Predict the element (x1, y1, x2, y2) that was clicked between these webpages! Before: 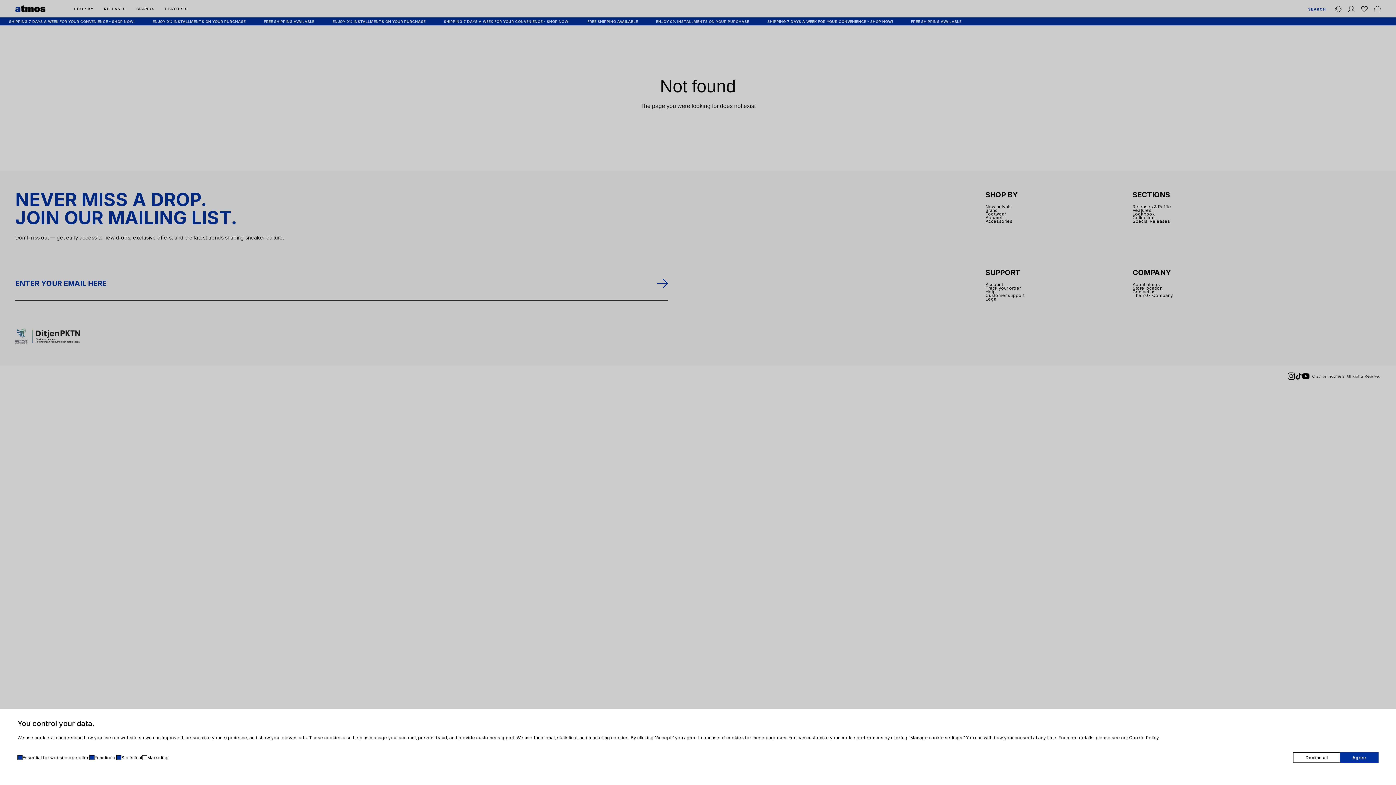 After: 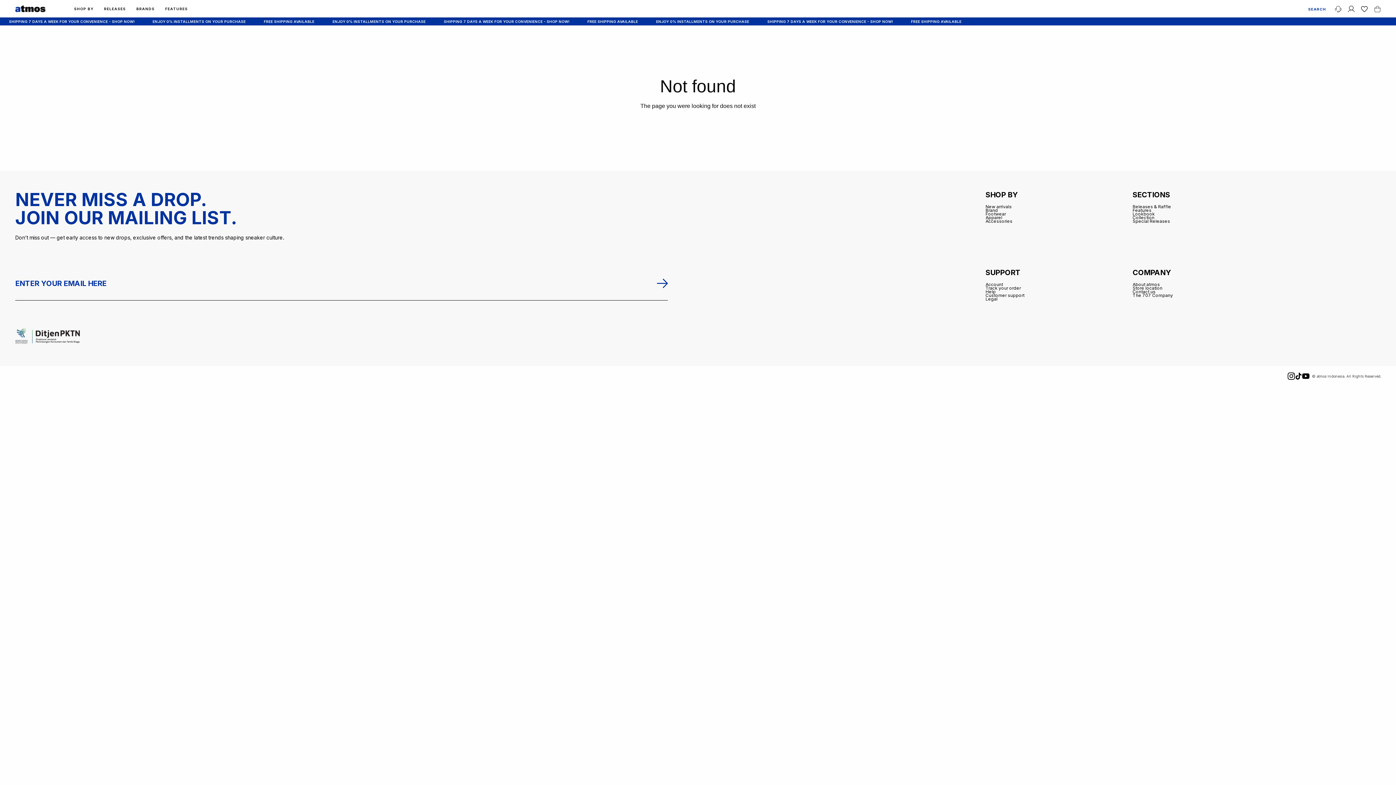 Action: label: Decline all bbox: (1293, 752, 1340, 763)